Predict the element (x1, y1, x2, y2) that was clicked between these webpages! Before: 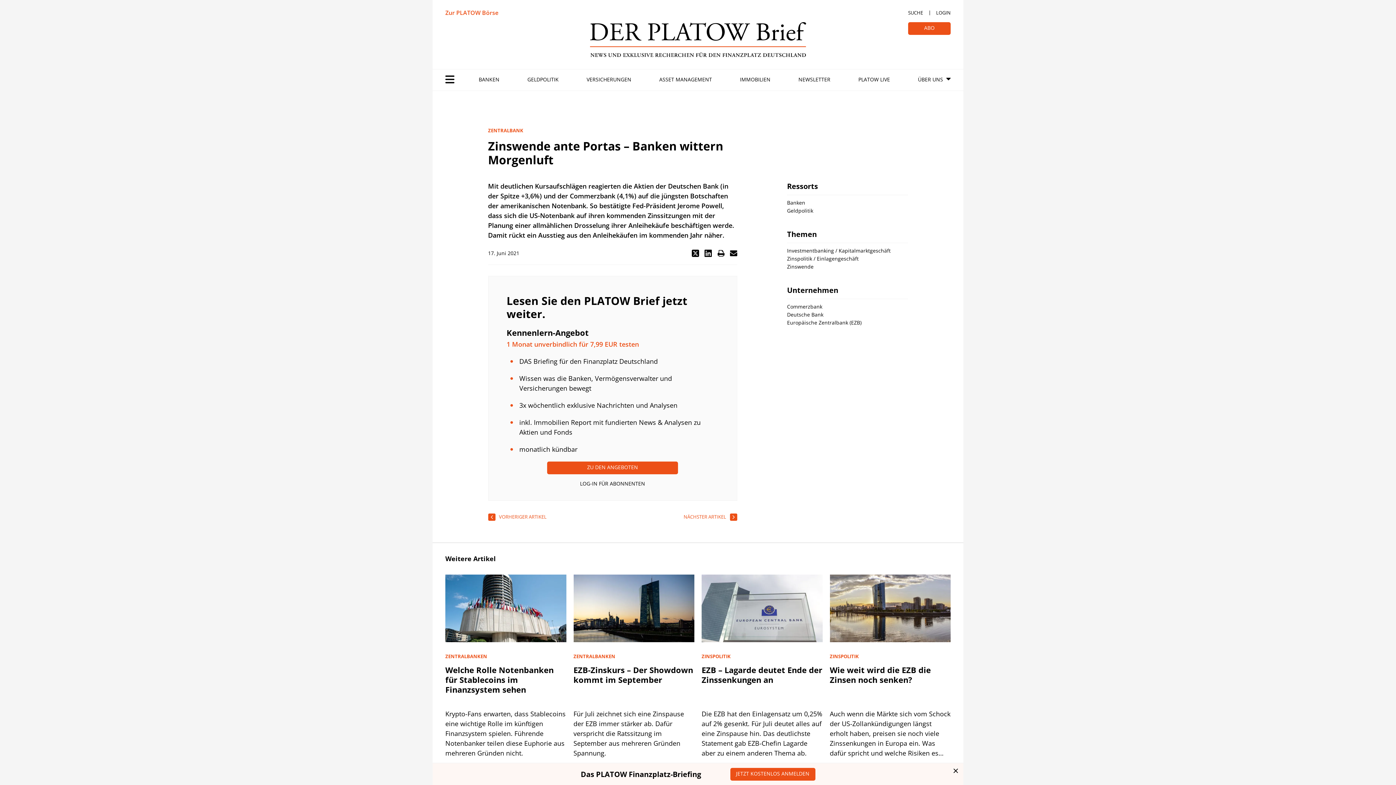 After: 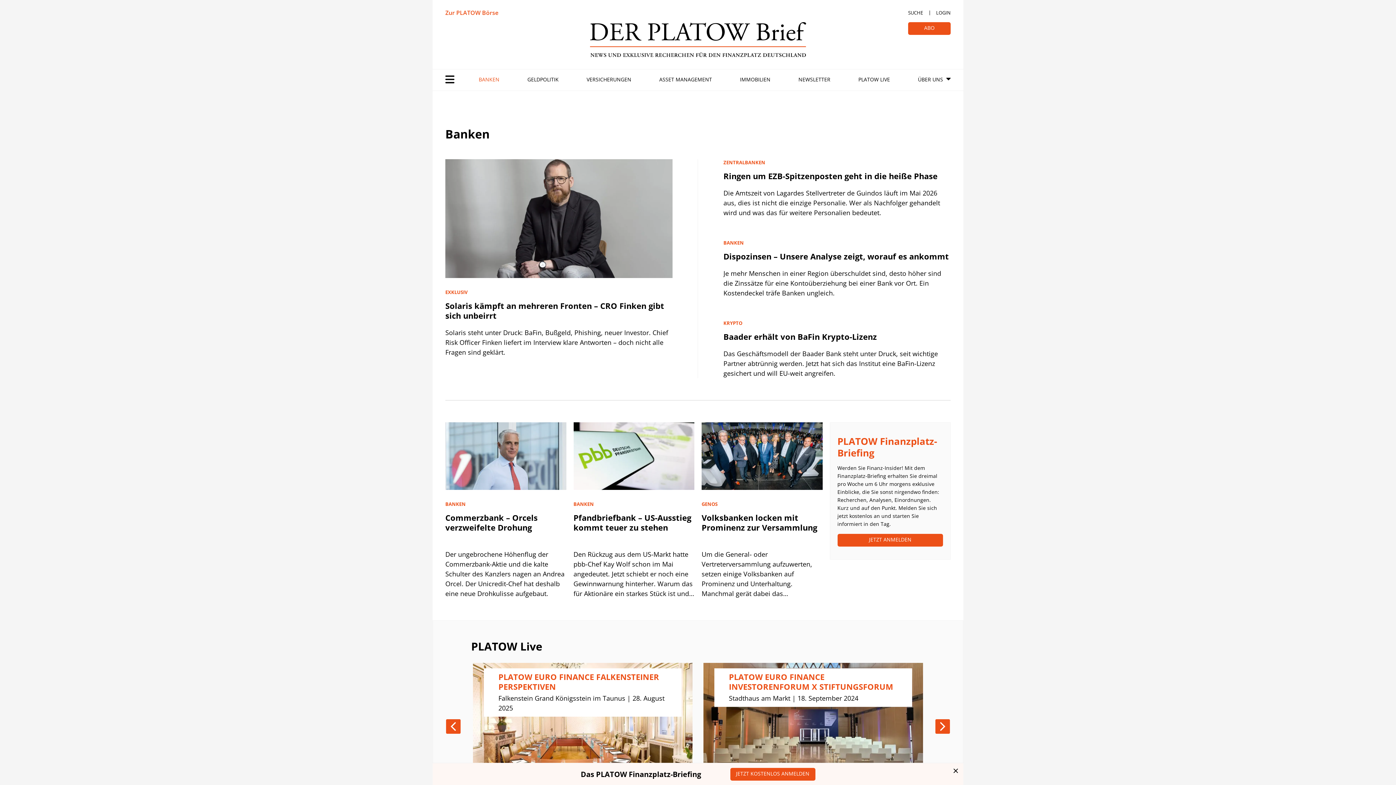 Action: bbox: (478, 74, 499, 84) label: BANKEN